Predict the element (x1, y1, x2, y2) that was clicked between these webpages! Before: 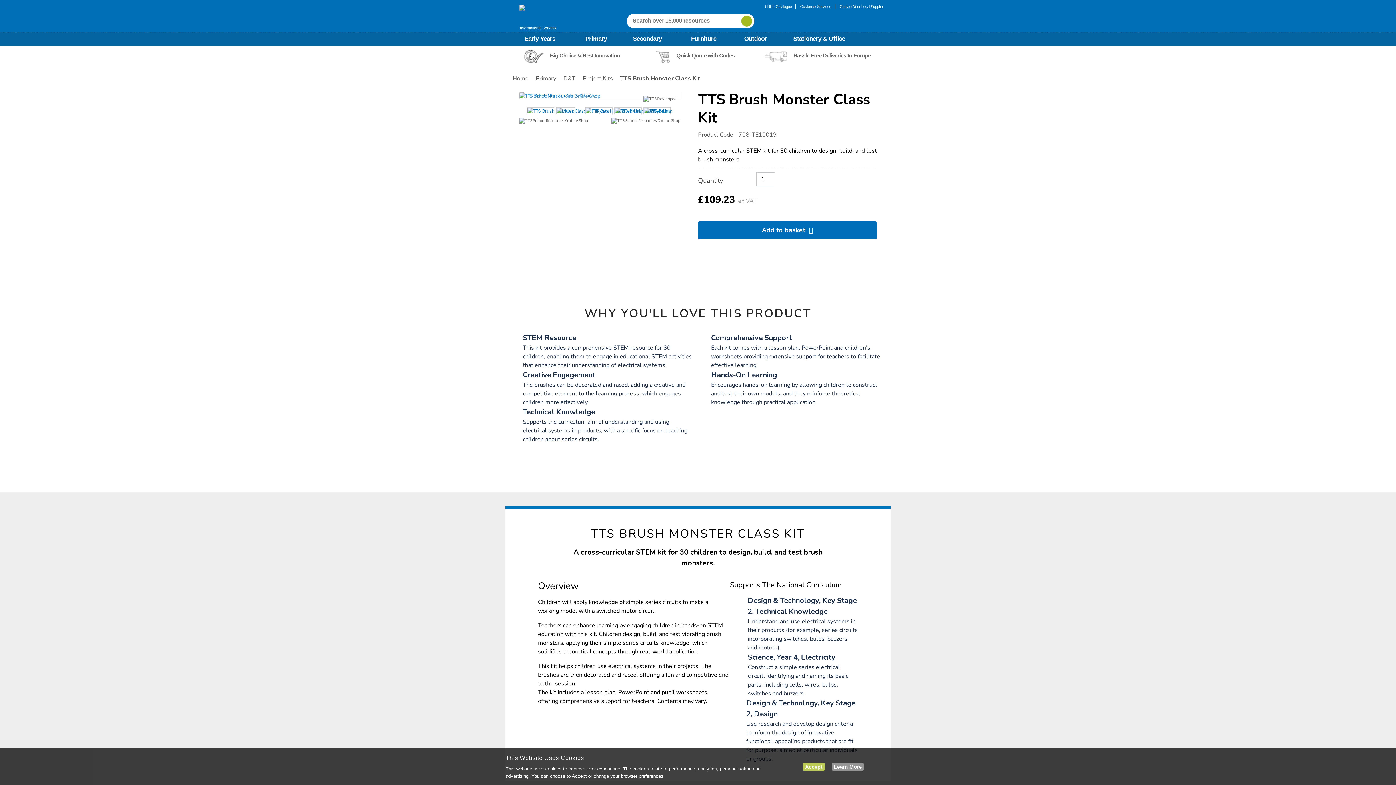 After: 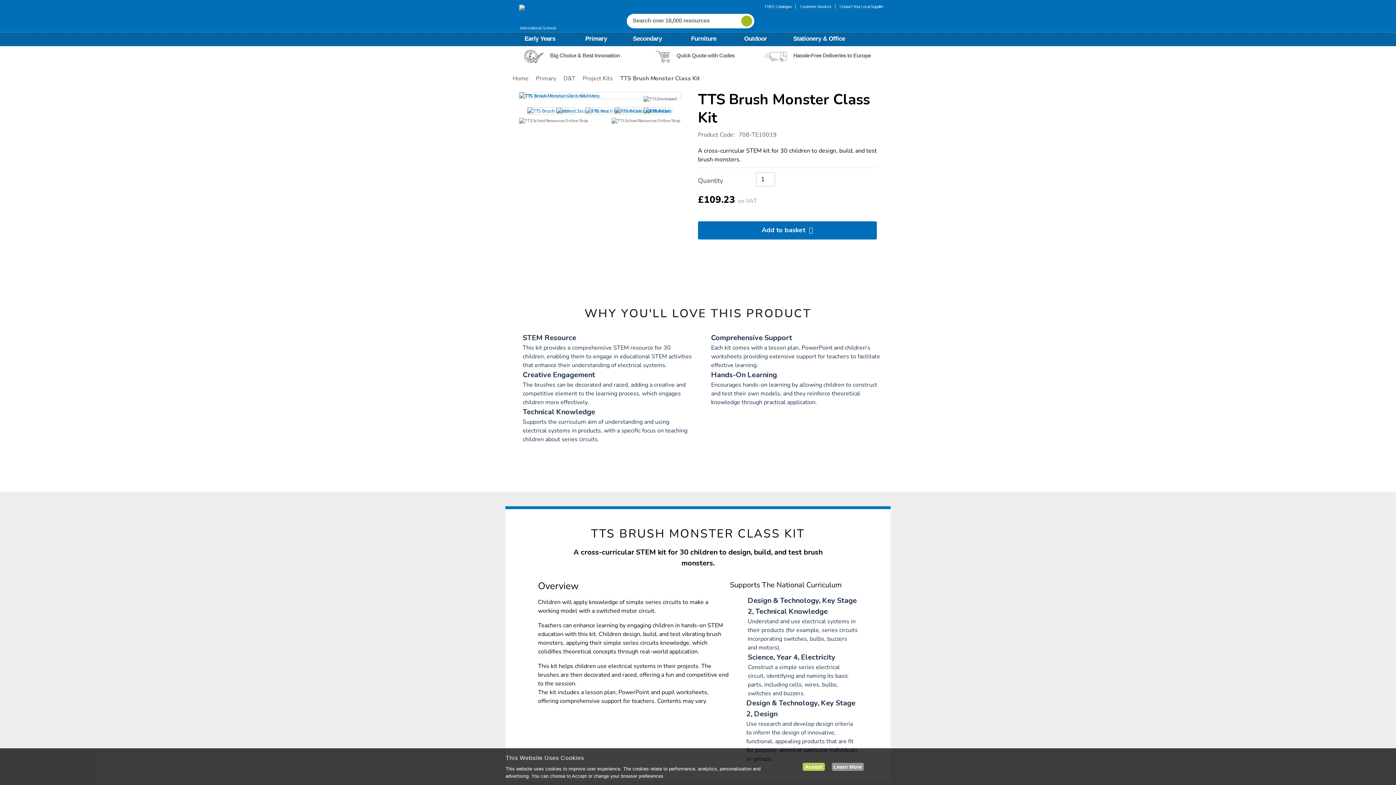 Action: bbox: (585, 107, 612, 114)